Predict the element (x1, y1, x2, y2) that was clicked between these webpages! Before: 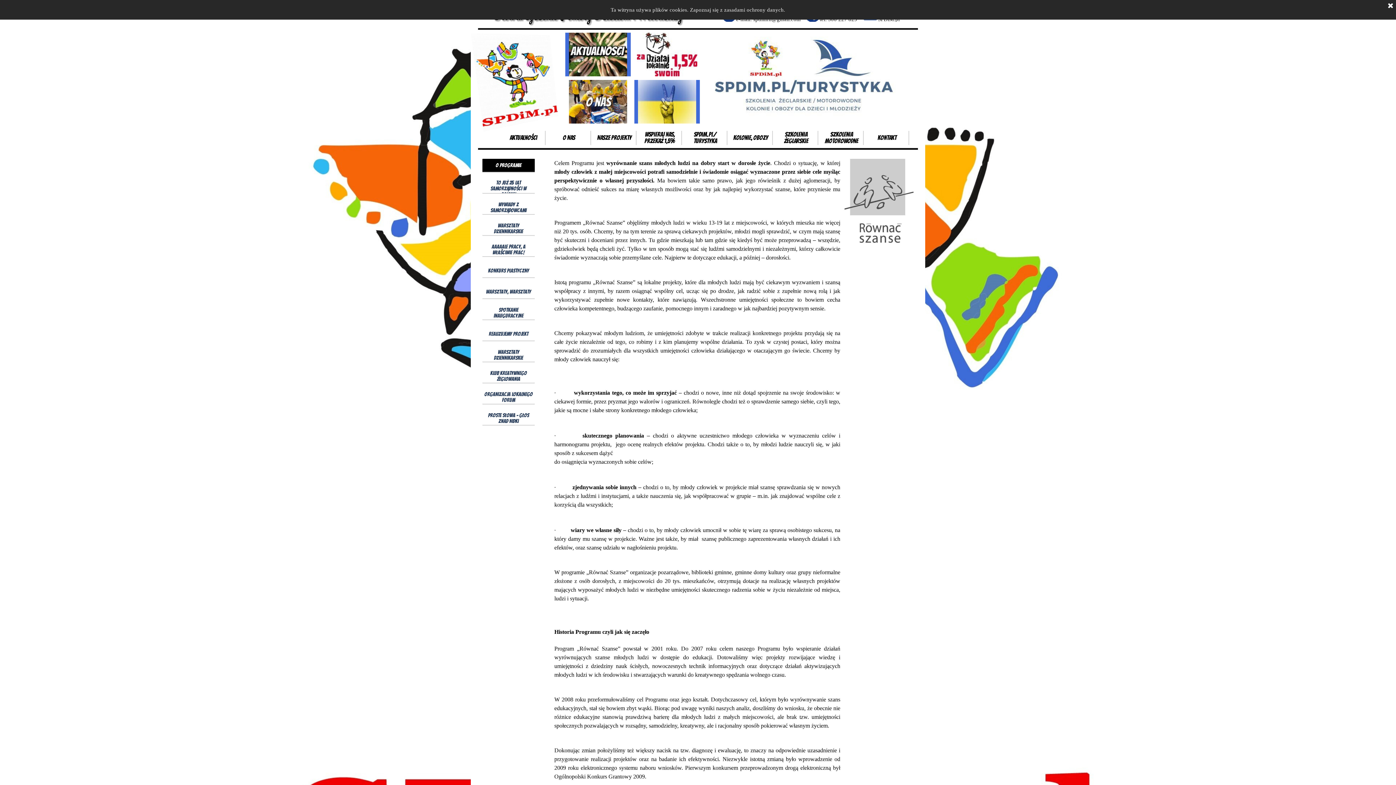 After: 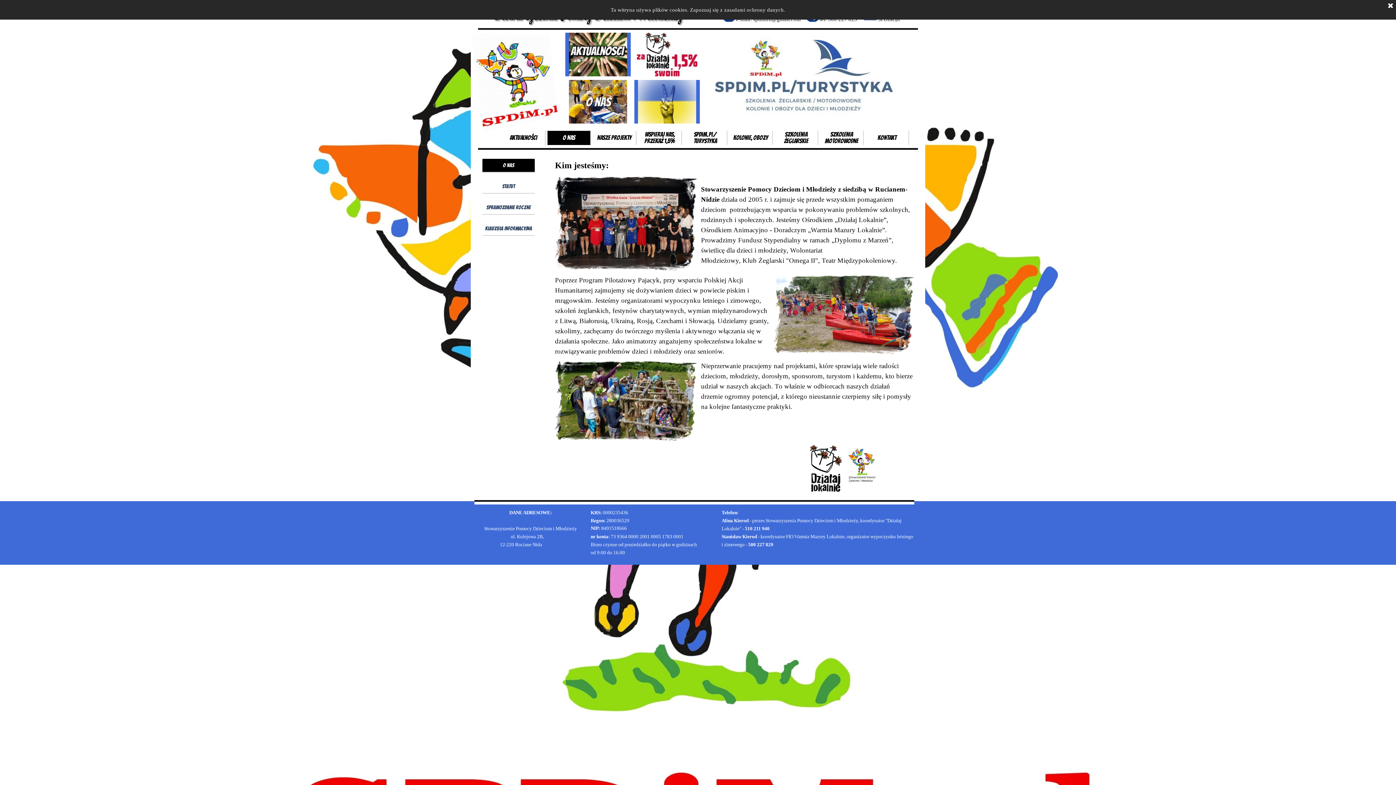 Action: bbox: (548, 130, 589, 145) label: o Nas